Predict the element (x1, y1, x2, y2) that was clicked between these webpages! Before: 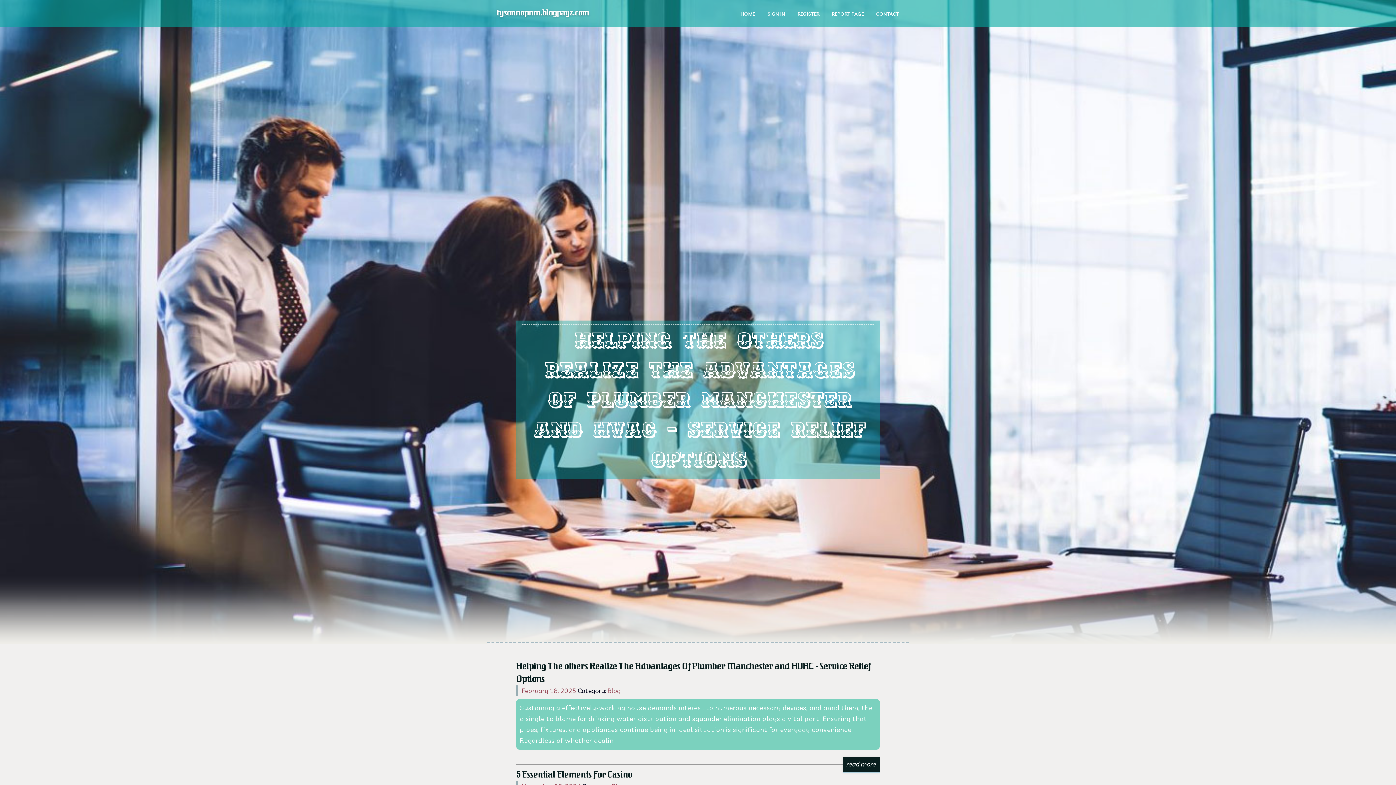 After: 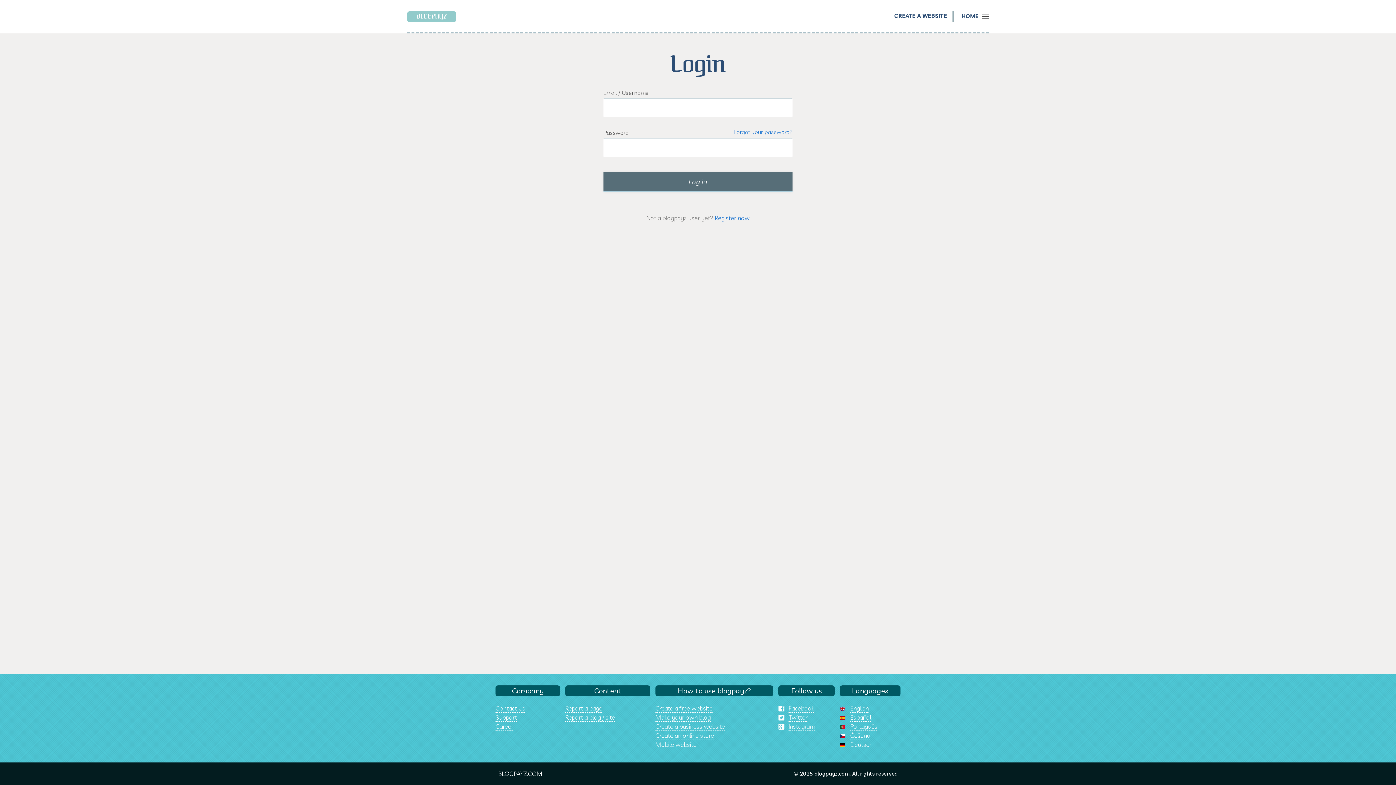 Action: bbox: (761, 0, 791, 27) label: SIGN IN